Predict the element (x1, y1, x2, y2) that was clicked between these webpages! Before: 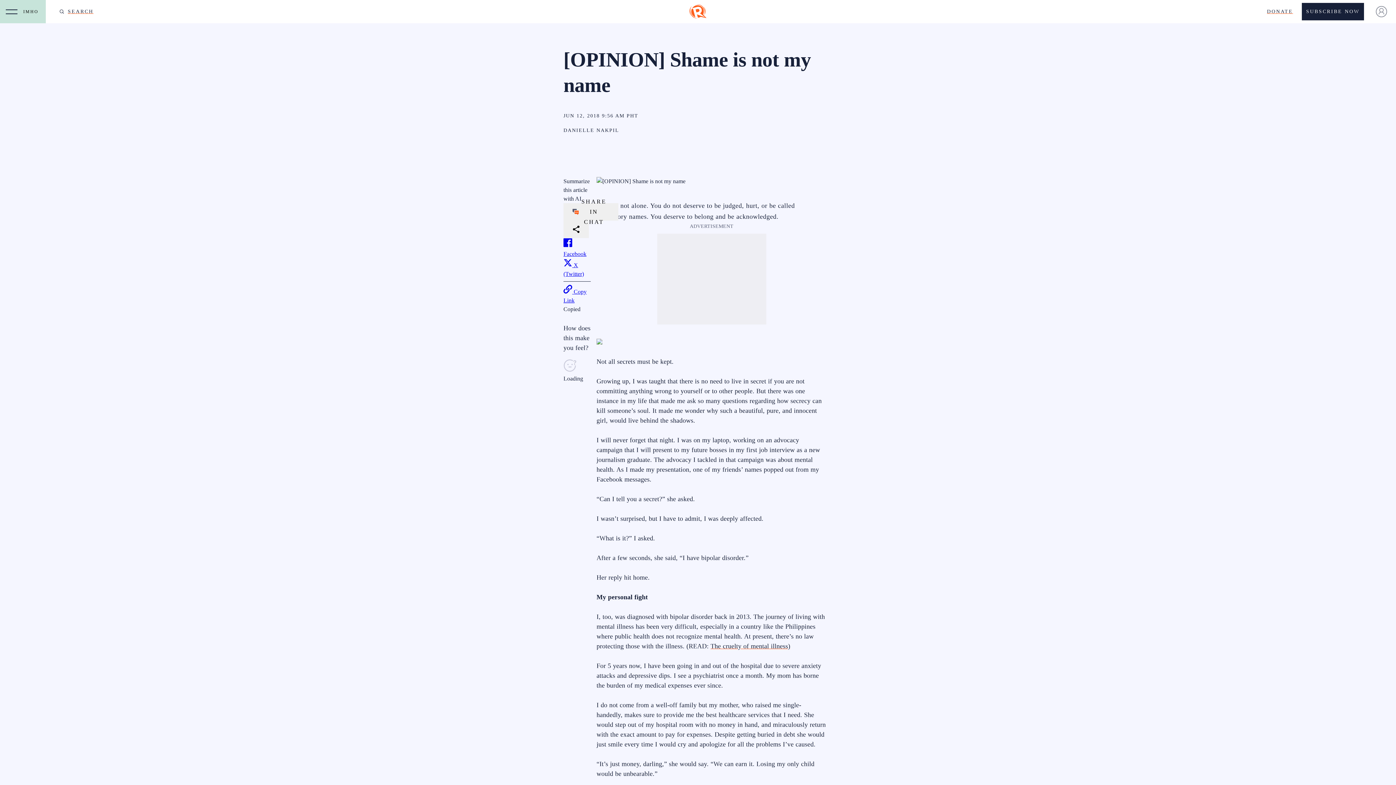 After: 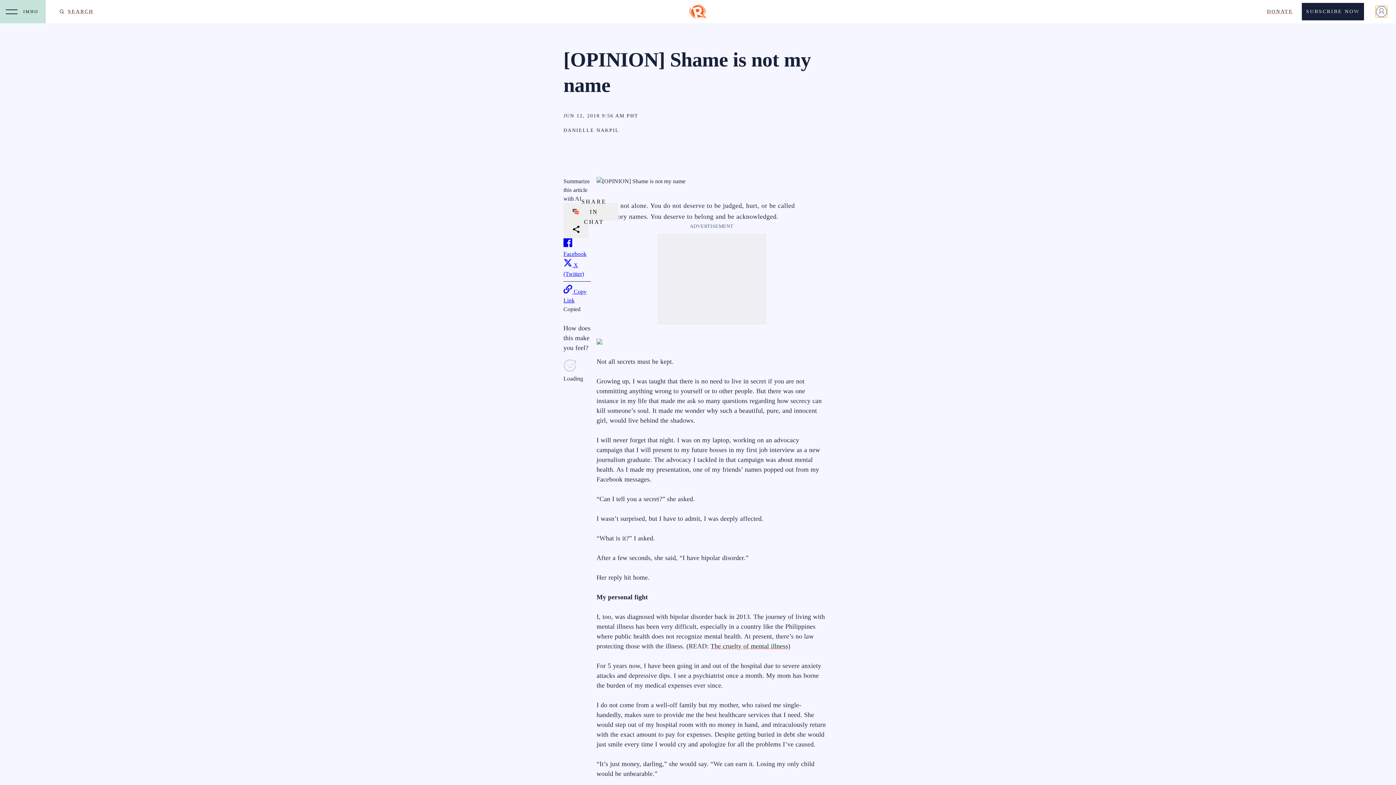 Action: label: LOGIN bbox: (1376, 5, 1387, 17)